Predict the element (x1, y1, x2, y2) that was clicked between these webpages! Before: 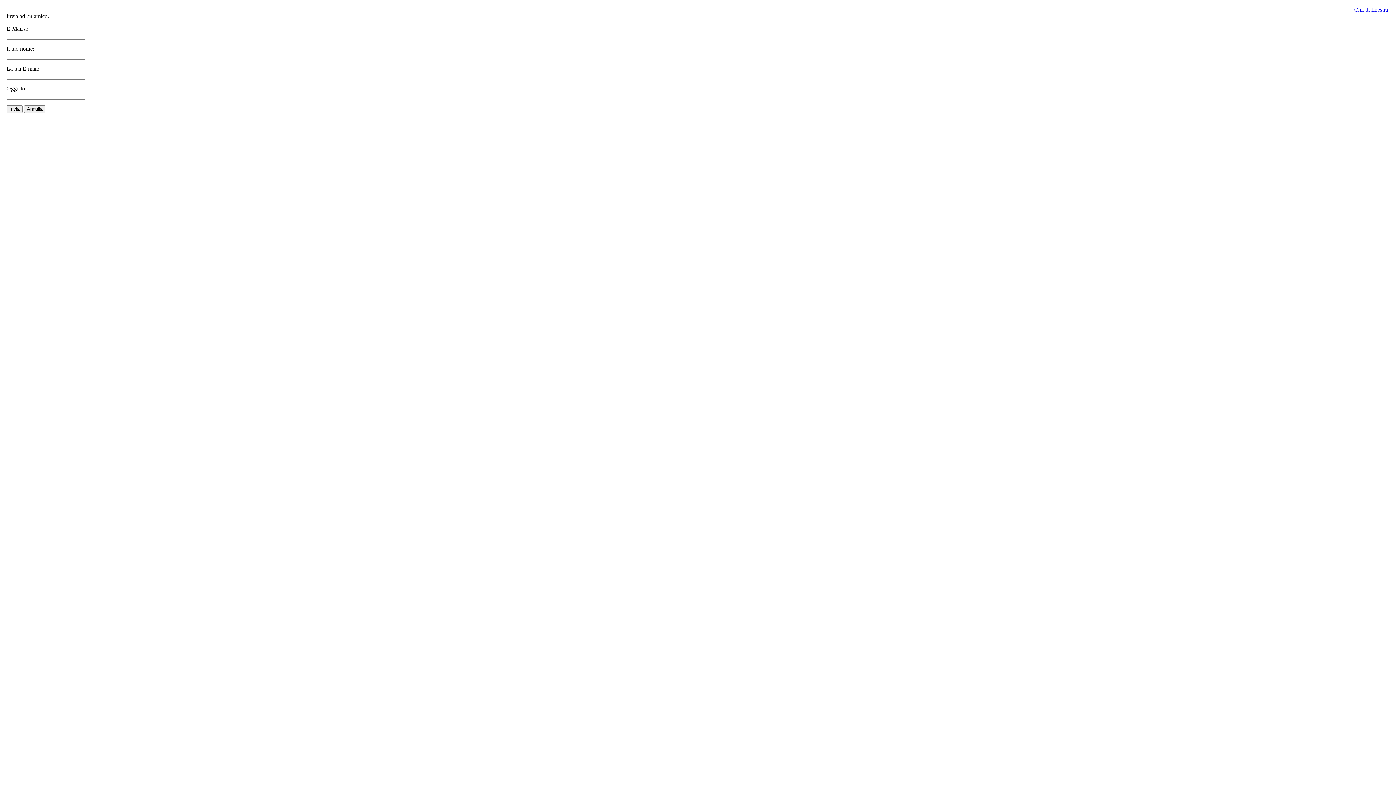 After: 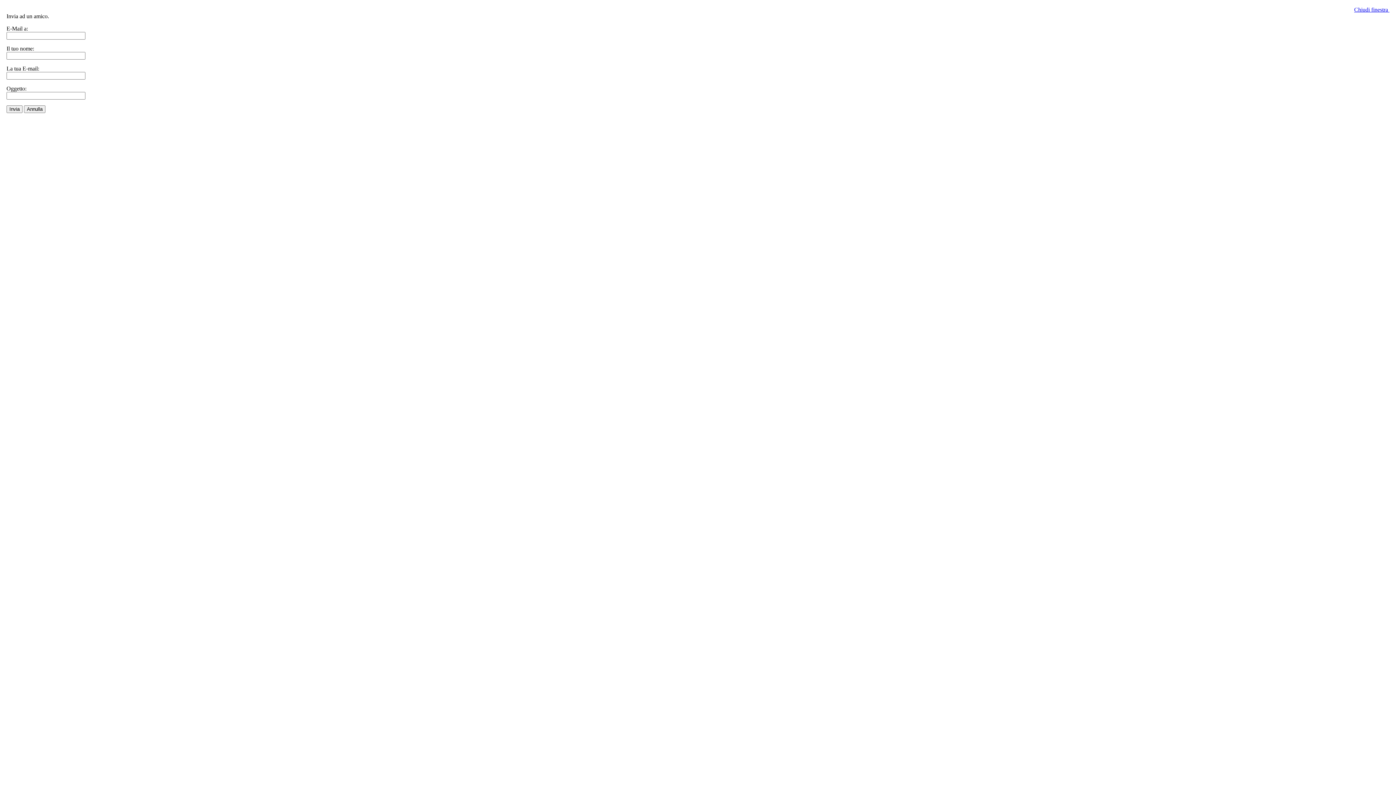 Action: label: Chiudi finestra  bbox: (1354, 6, 1389, 12)